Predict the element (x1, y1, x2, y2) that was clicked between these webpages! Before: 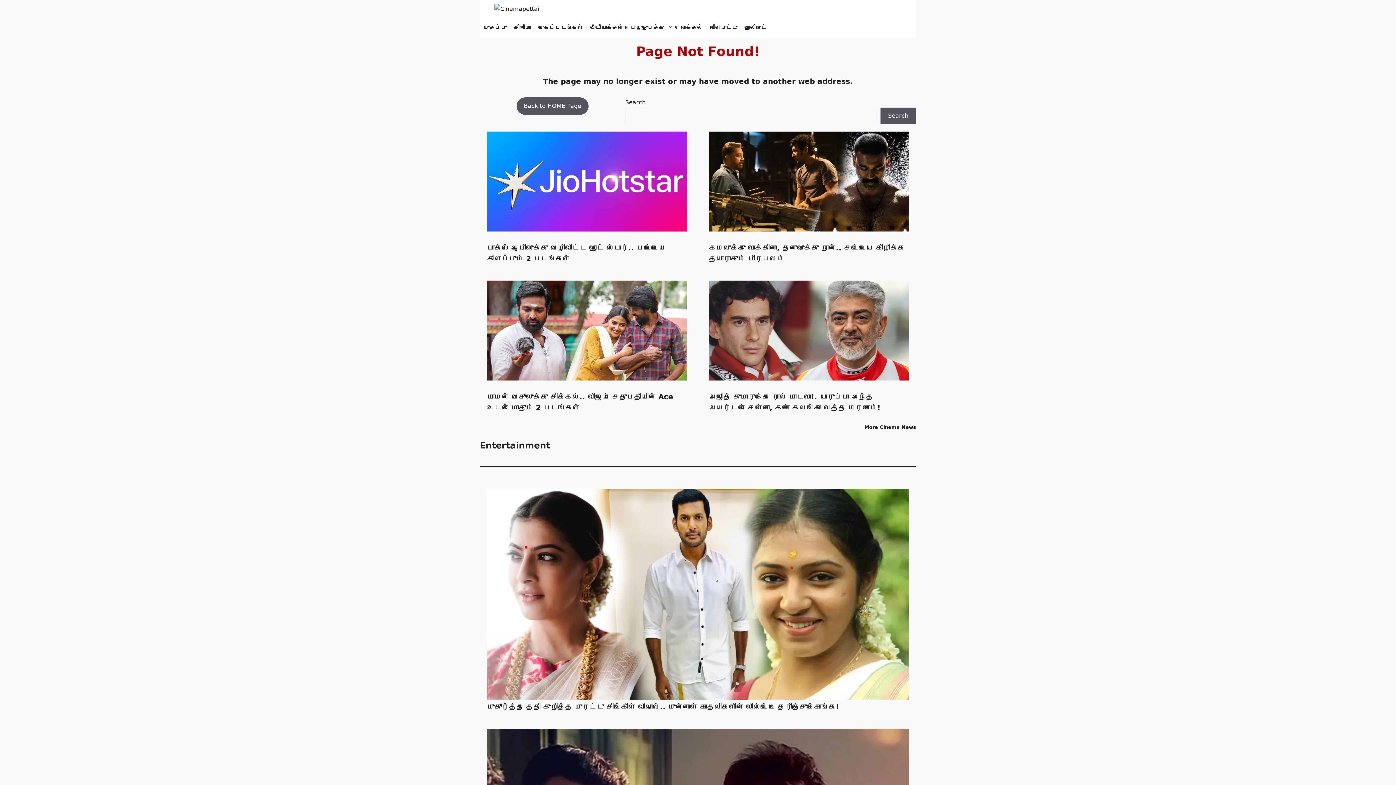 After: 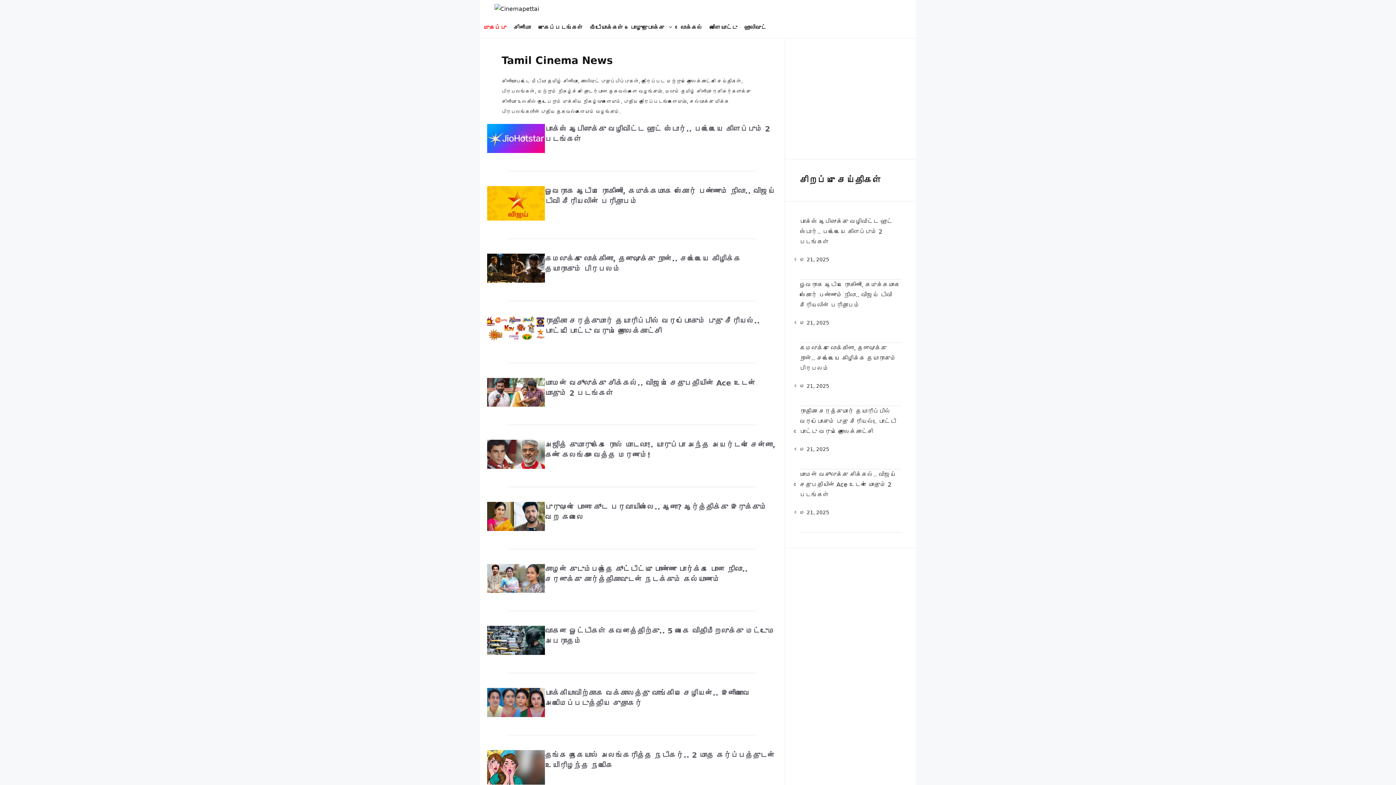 Action: bbox: (494, 5, 539, 12)